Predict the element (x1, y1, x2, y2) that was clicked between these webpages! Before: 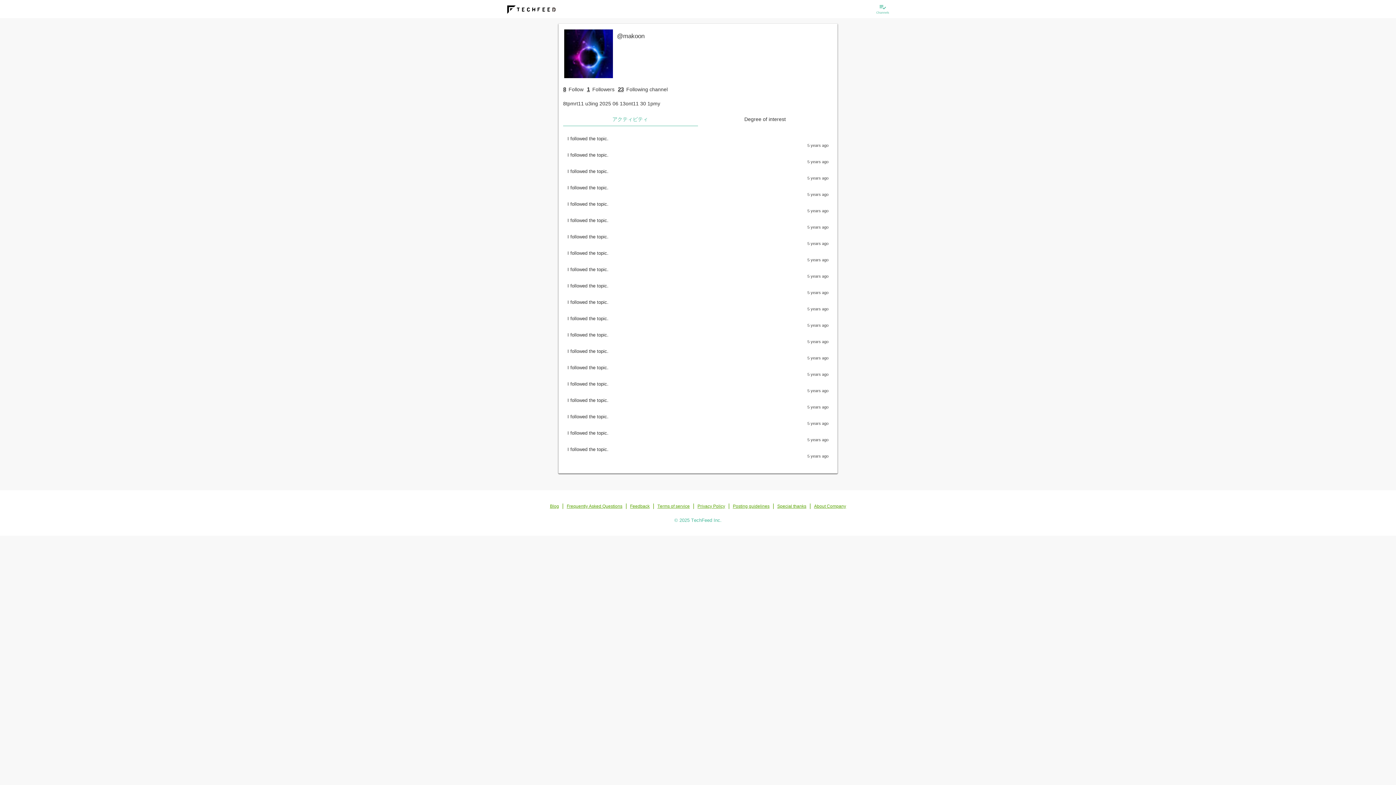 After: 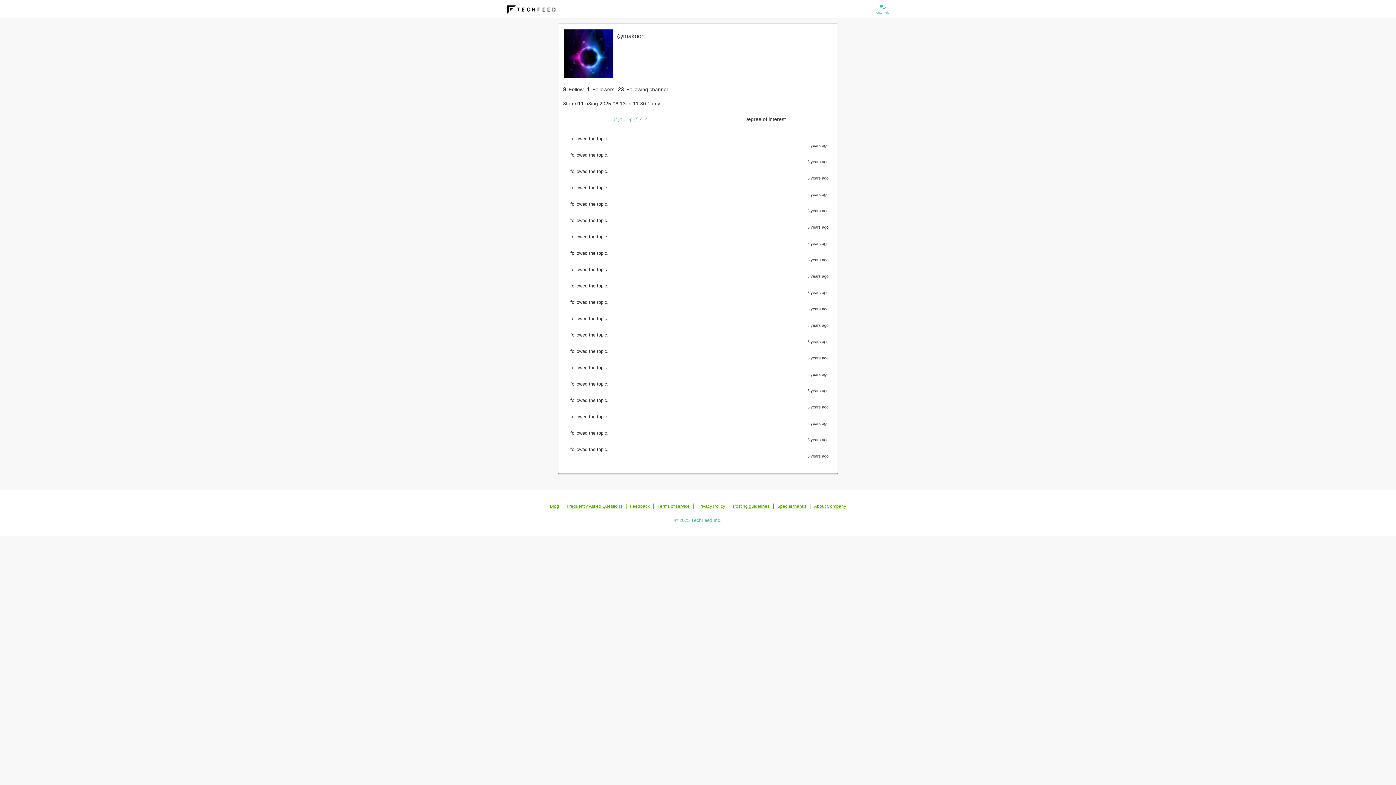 Action: bbox: (563, 28, 614, 79)